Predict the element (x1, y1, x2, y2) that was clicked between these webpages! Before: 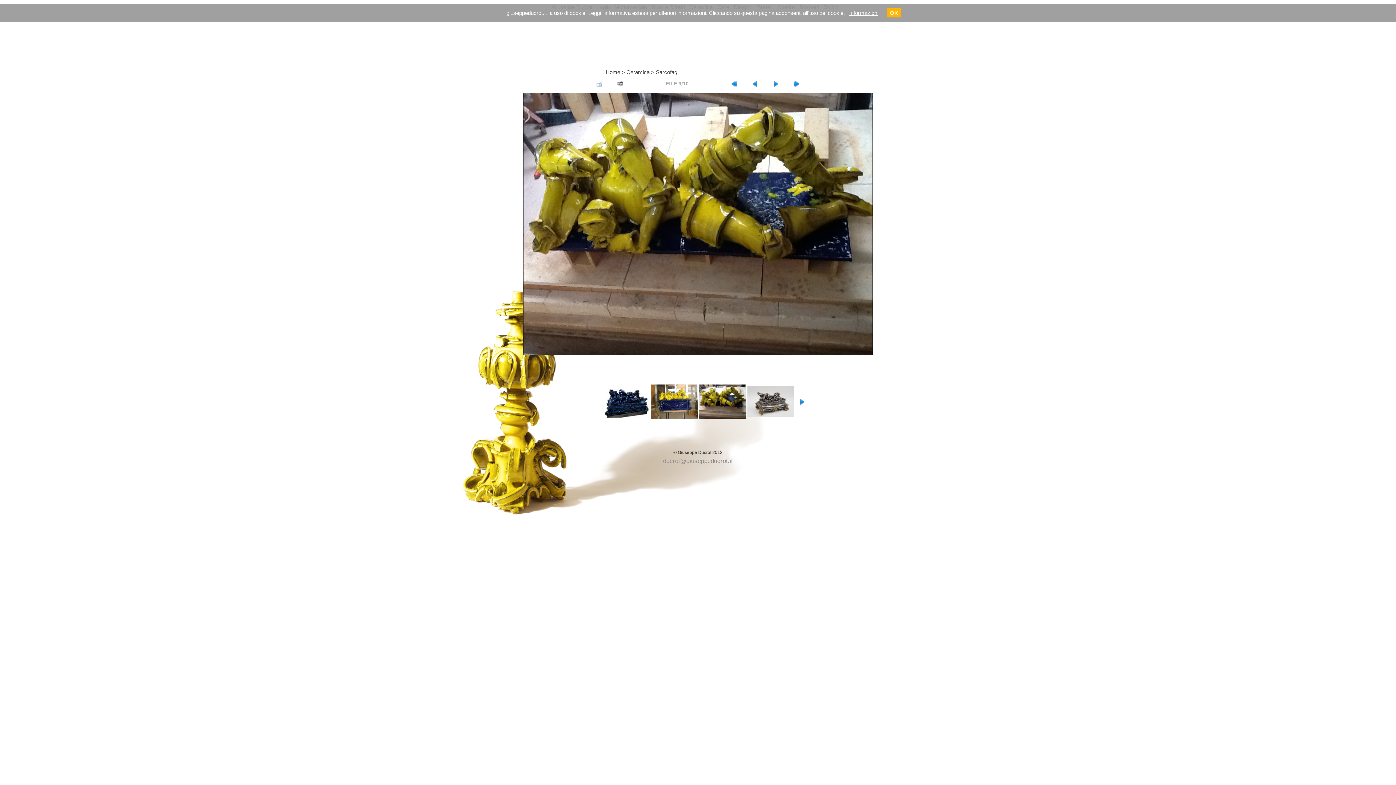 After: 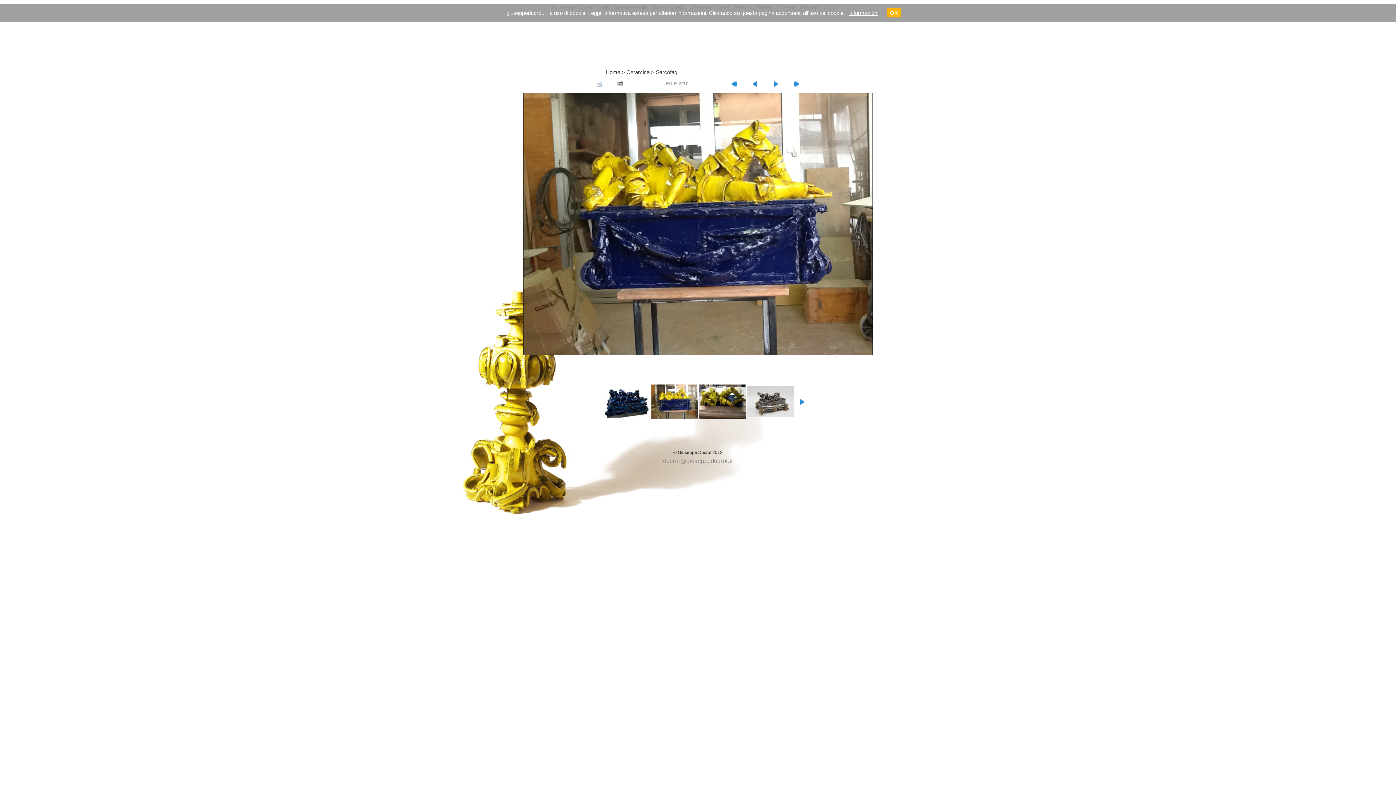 Action: bbox: (651, 384, 697, 419)